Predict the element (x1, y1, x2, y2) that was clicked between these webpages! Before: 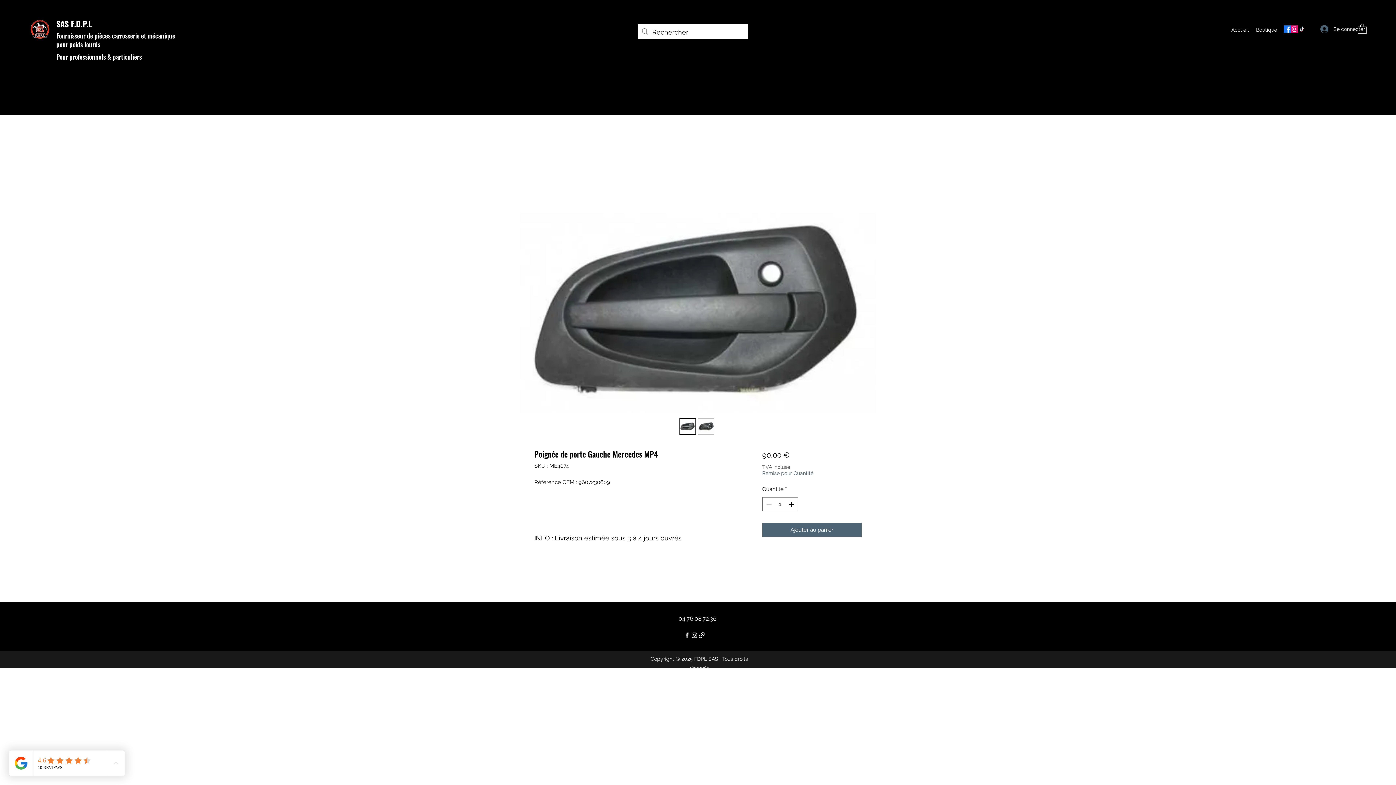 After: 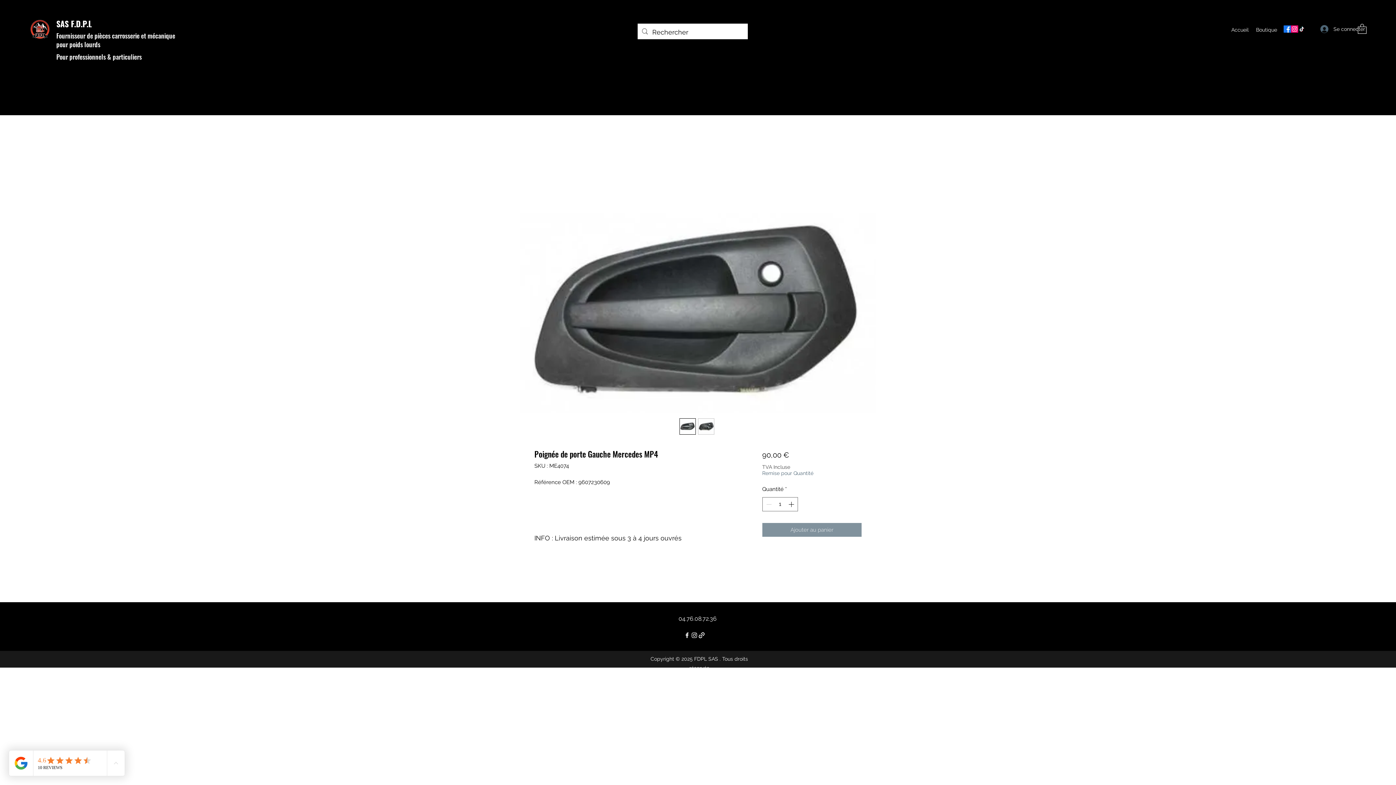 Action: label: Ajouter au panier bbox: (762, 523, 861, 536)